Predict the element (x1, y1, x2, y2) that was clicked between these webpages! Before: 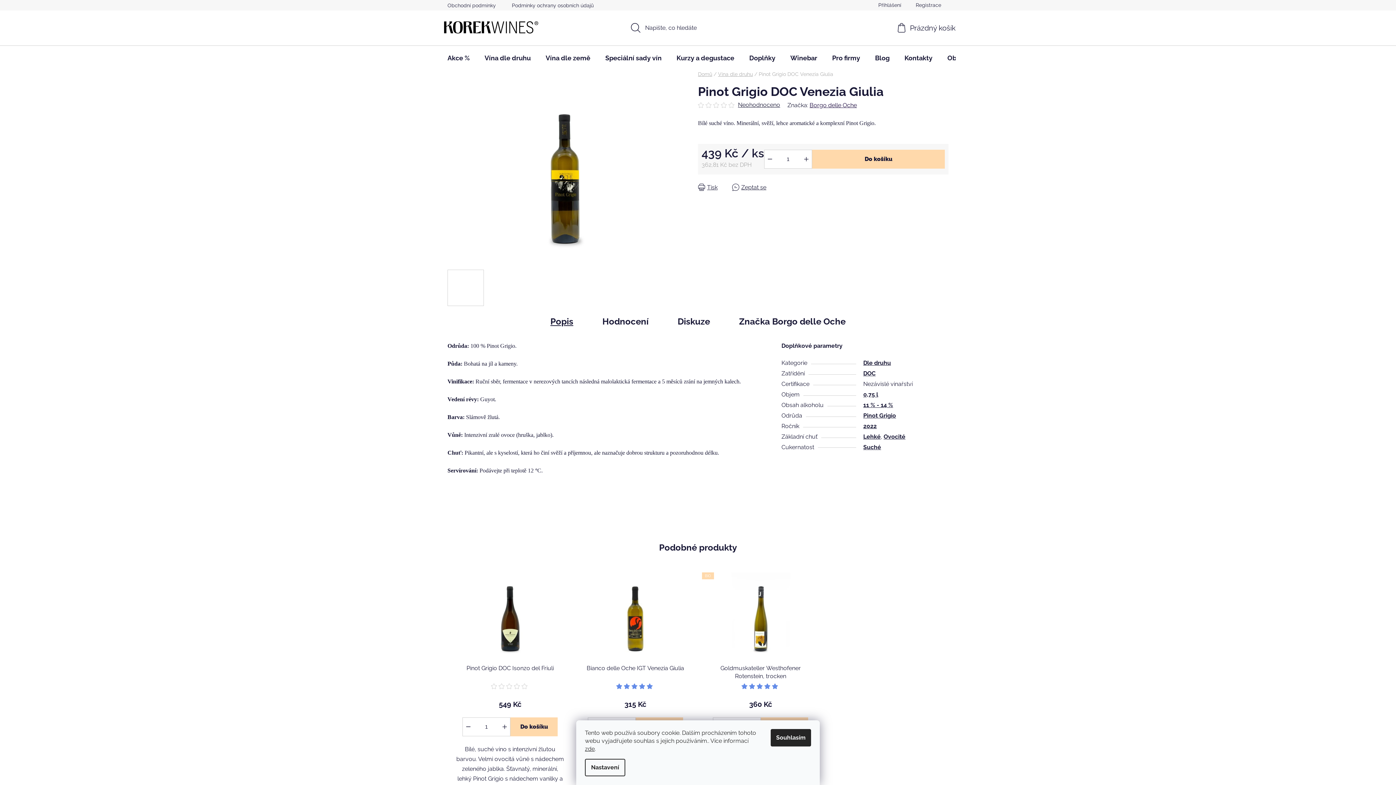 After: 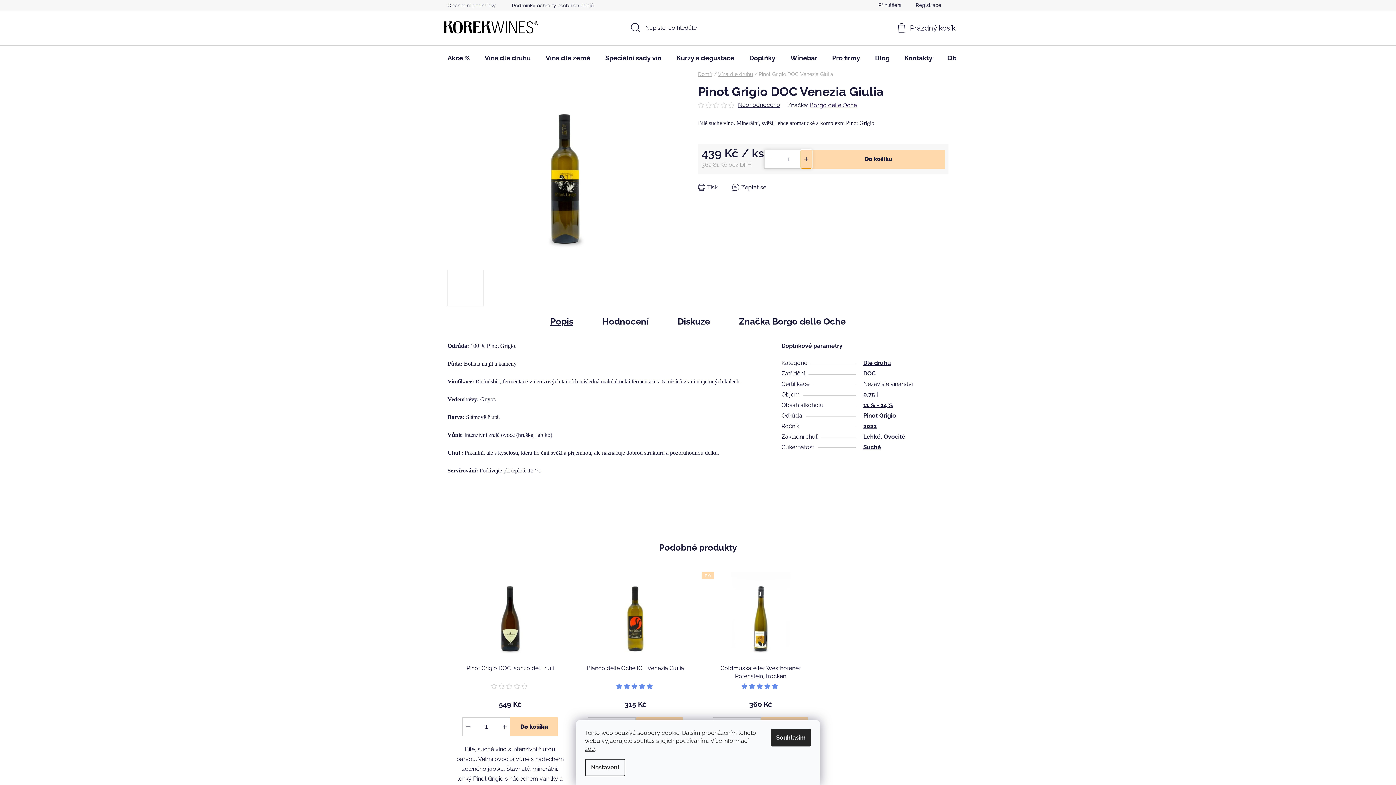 Action: label: Zvýšit množství o 1 bbox: (801, 150, 812, 168)